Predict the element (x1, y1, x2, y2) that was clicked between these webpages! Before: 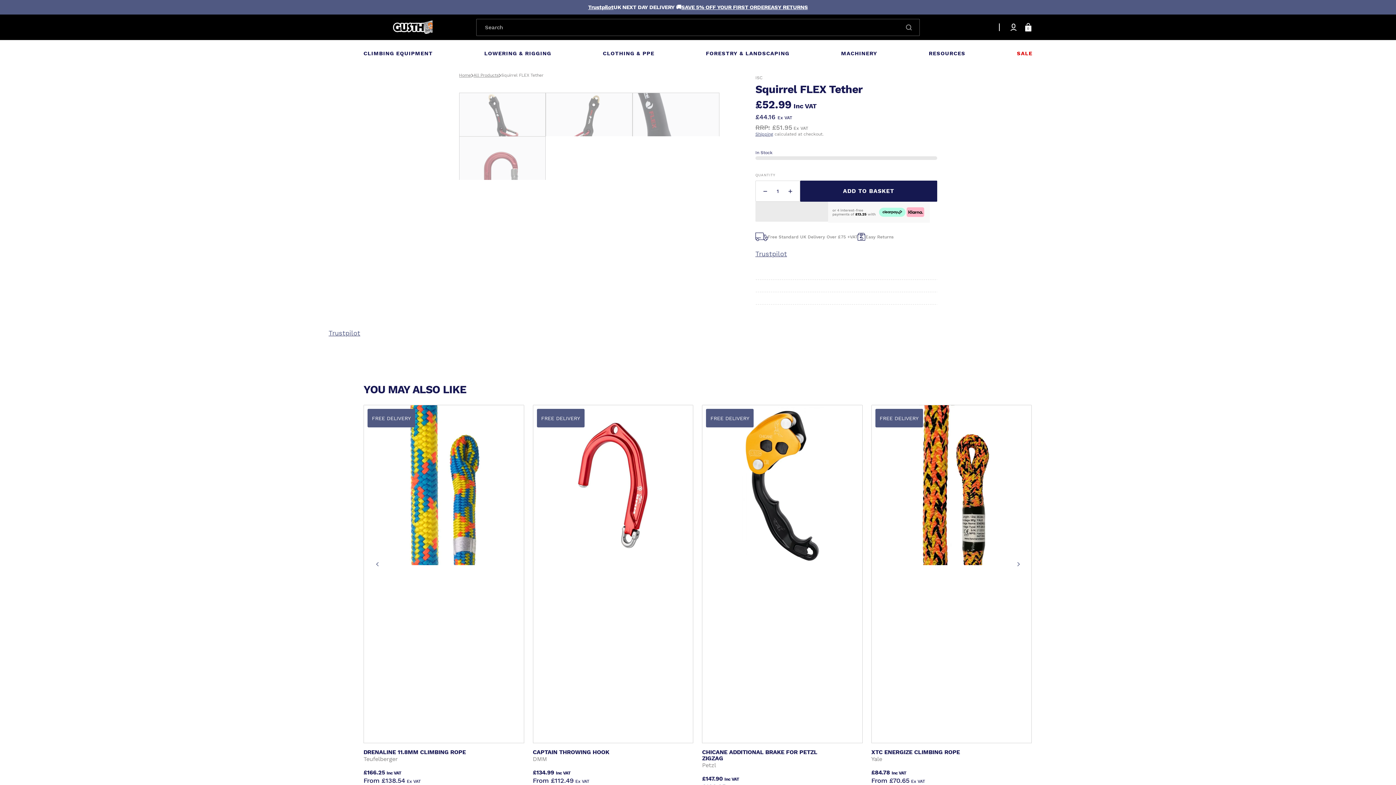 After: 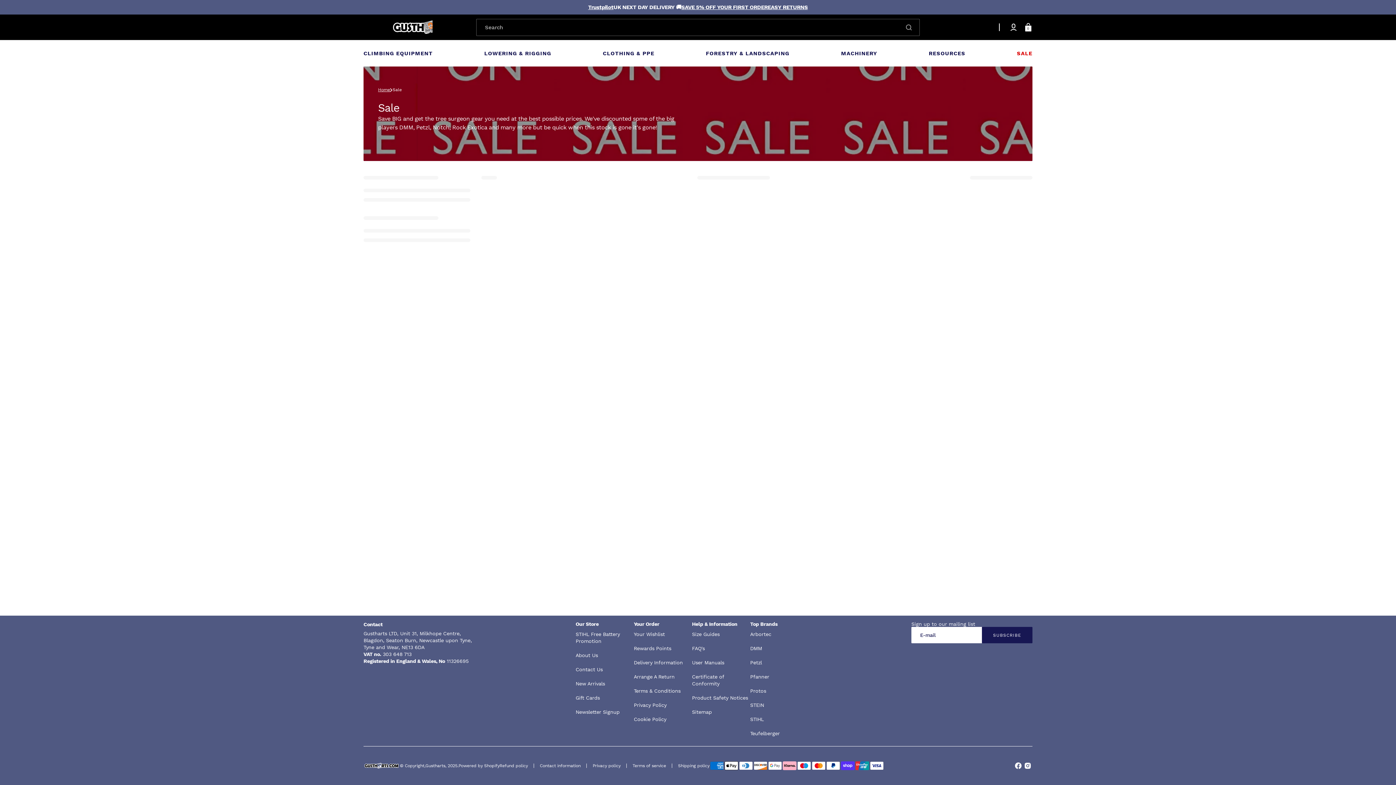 Action: bbox: (1017, 40, 1032, 66) label: SALE